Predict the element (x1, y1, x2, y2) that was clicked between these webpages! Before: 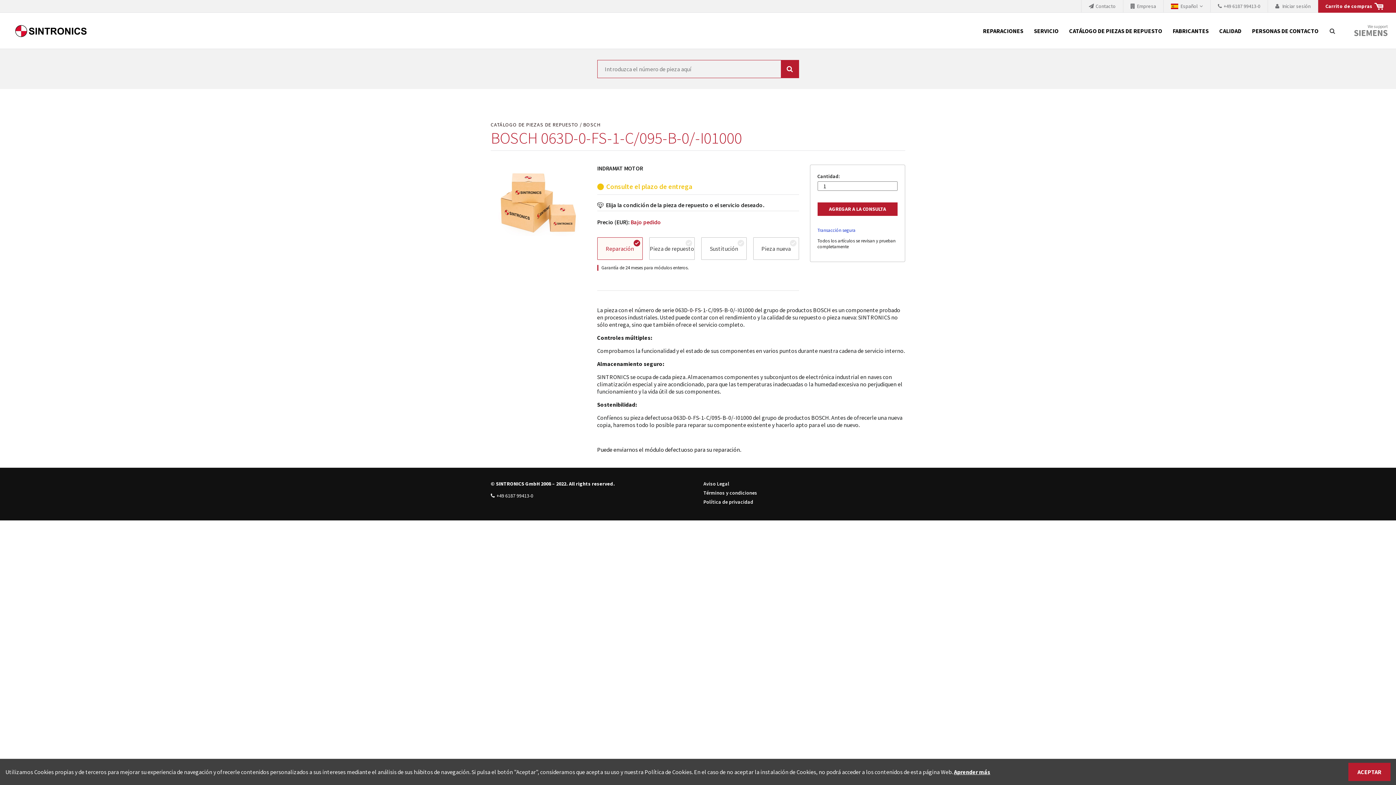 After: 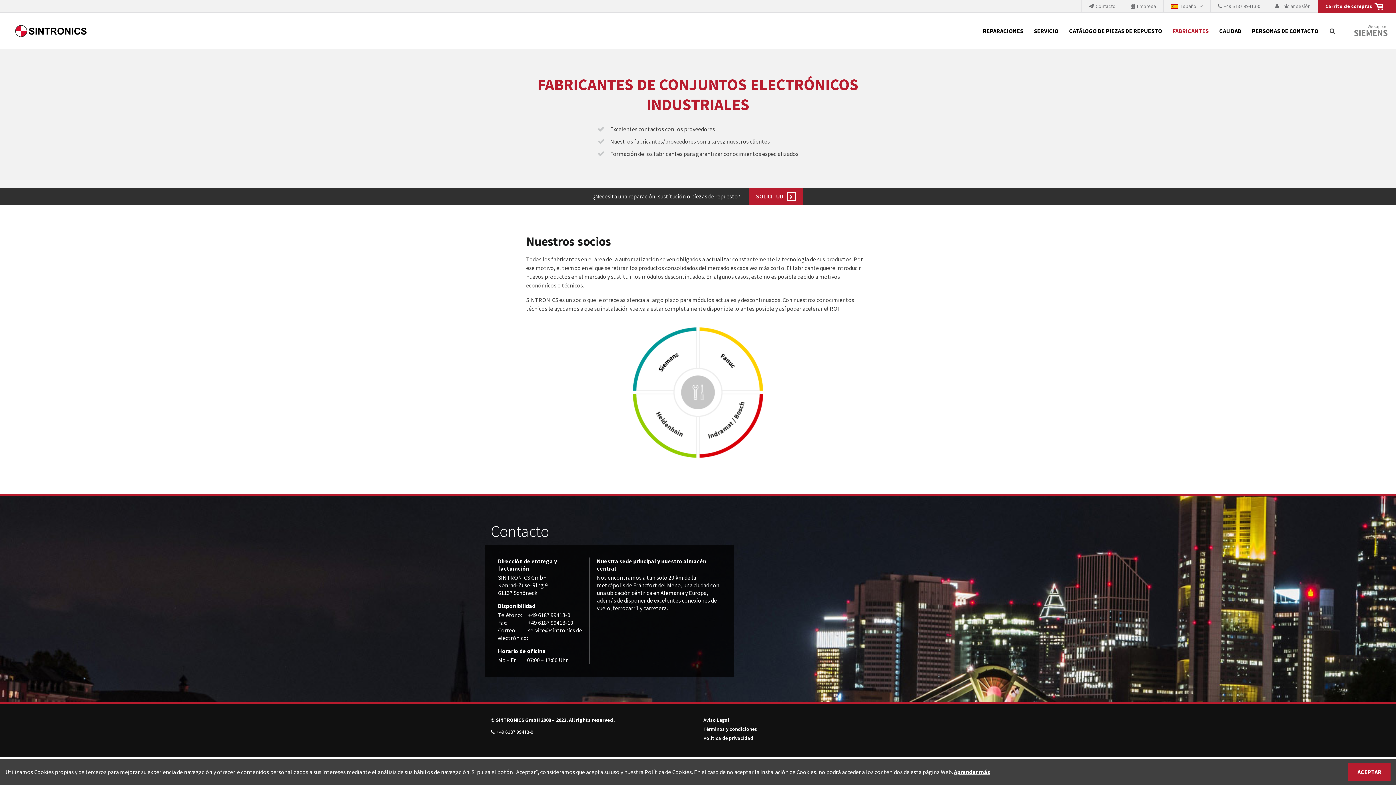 Action: bbox: (1168, 12, 1213, 49) label: FABRICANTES